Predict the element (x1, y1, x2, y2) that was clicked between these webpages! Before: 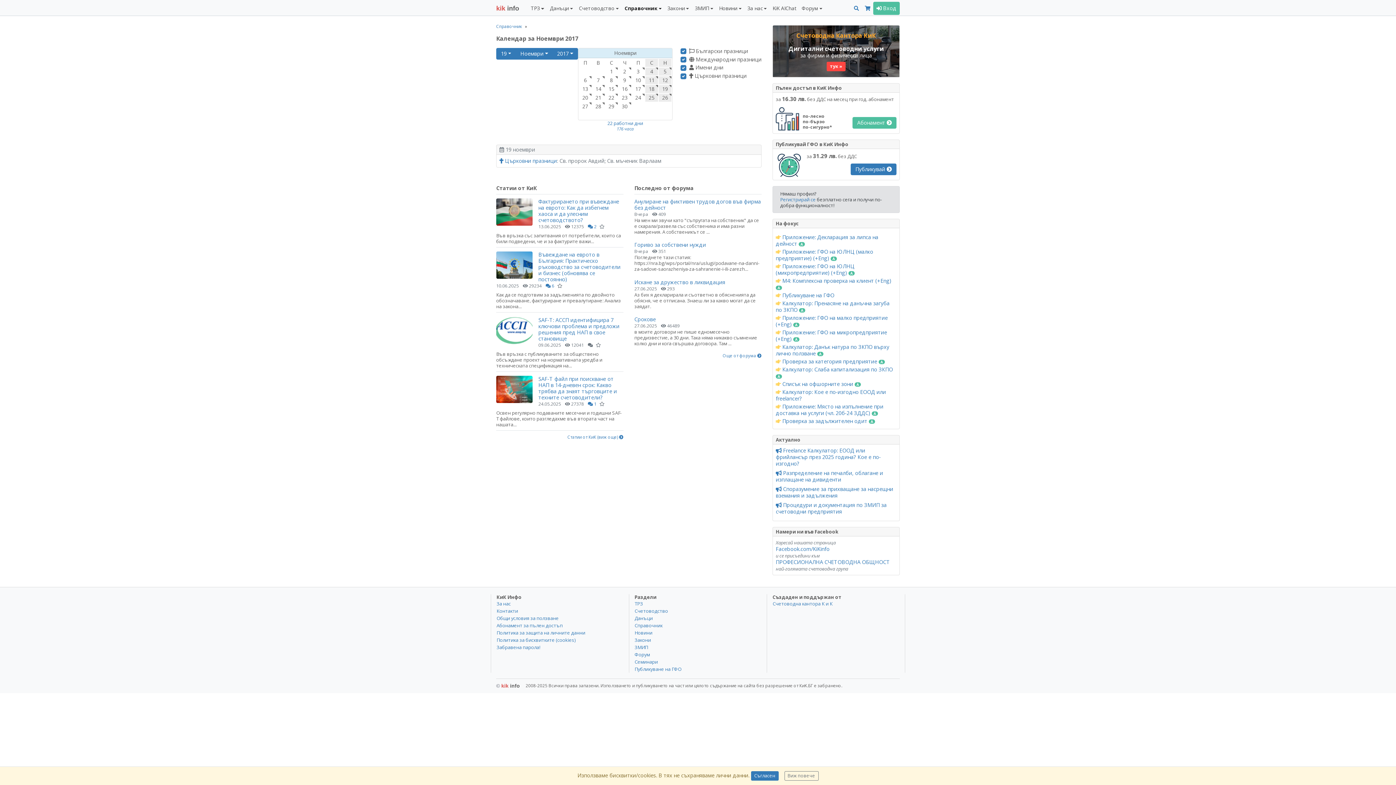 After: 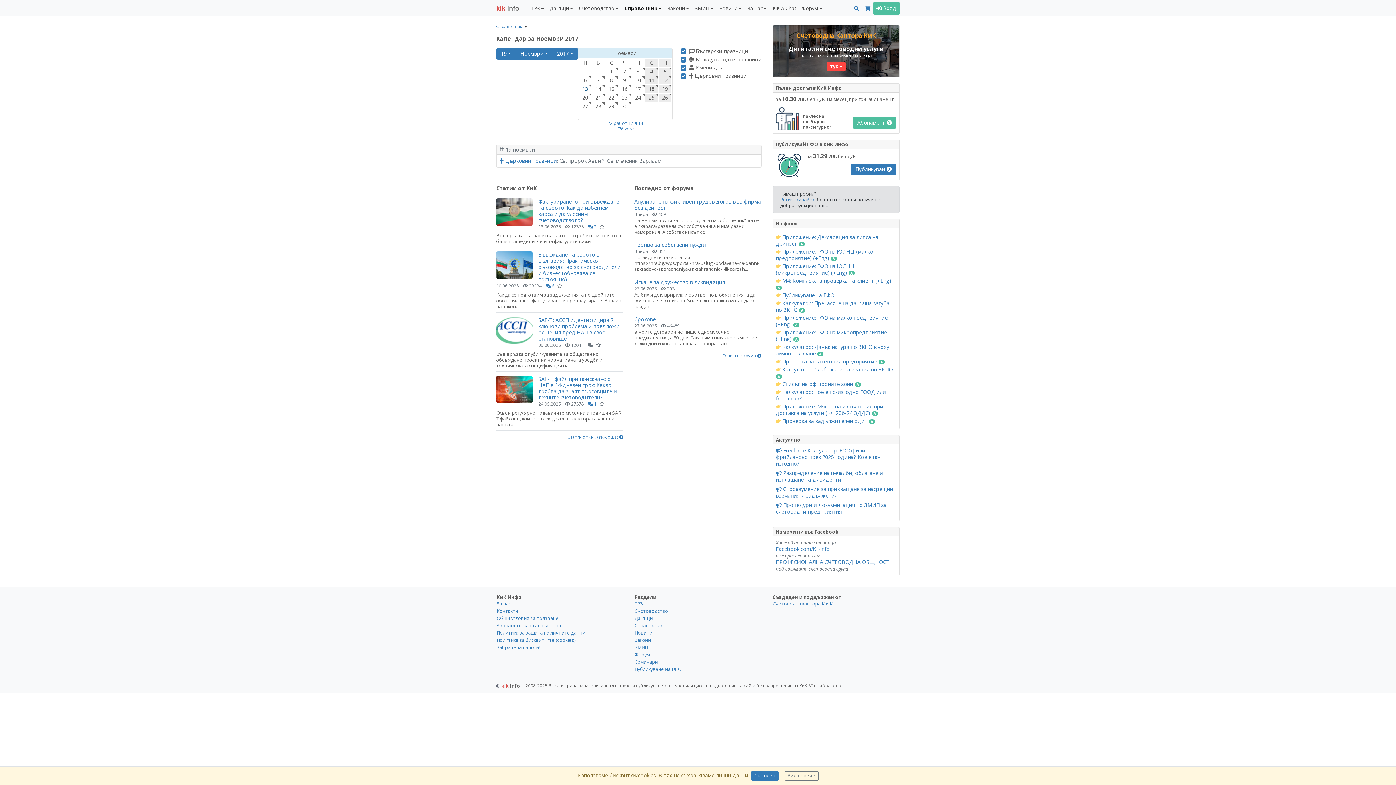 Action: label: 13 bbox: (582, 85, 588, 92)